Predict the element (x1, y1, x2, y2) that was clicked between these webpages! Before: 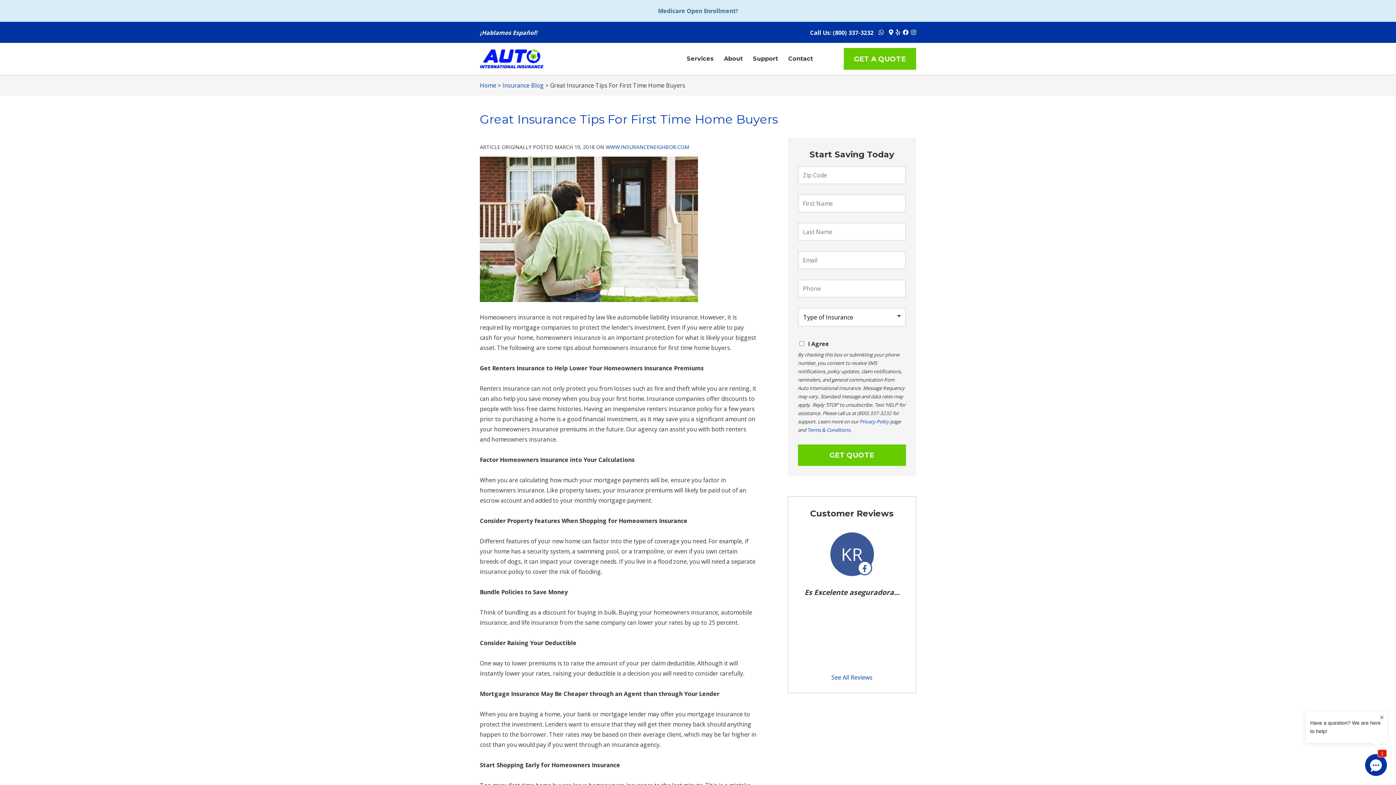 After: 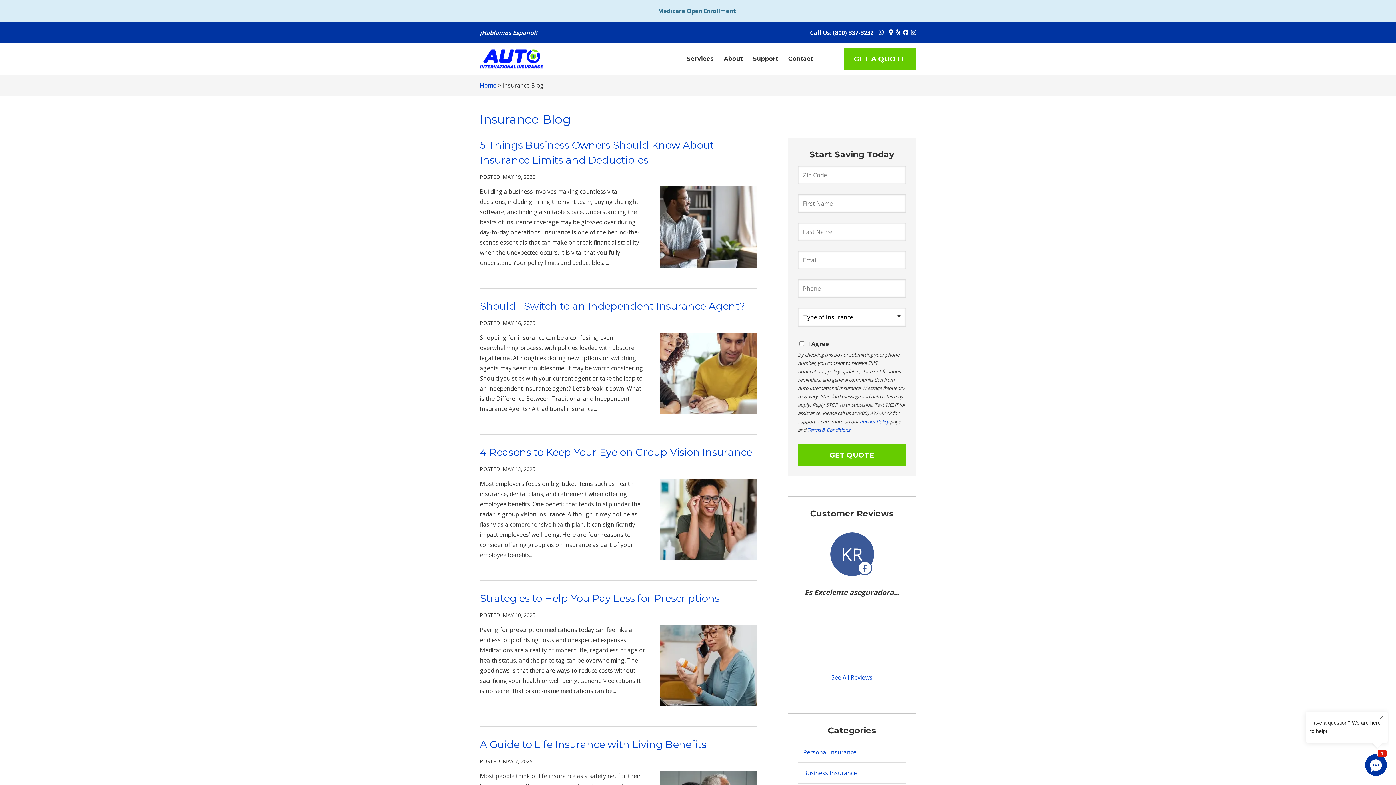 Action: label: Insurance Blog bbox: (502, 81, 544, 89)